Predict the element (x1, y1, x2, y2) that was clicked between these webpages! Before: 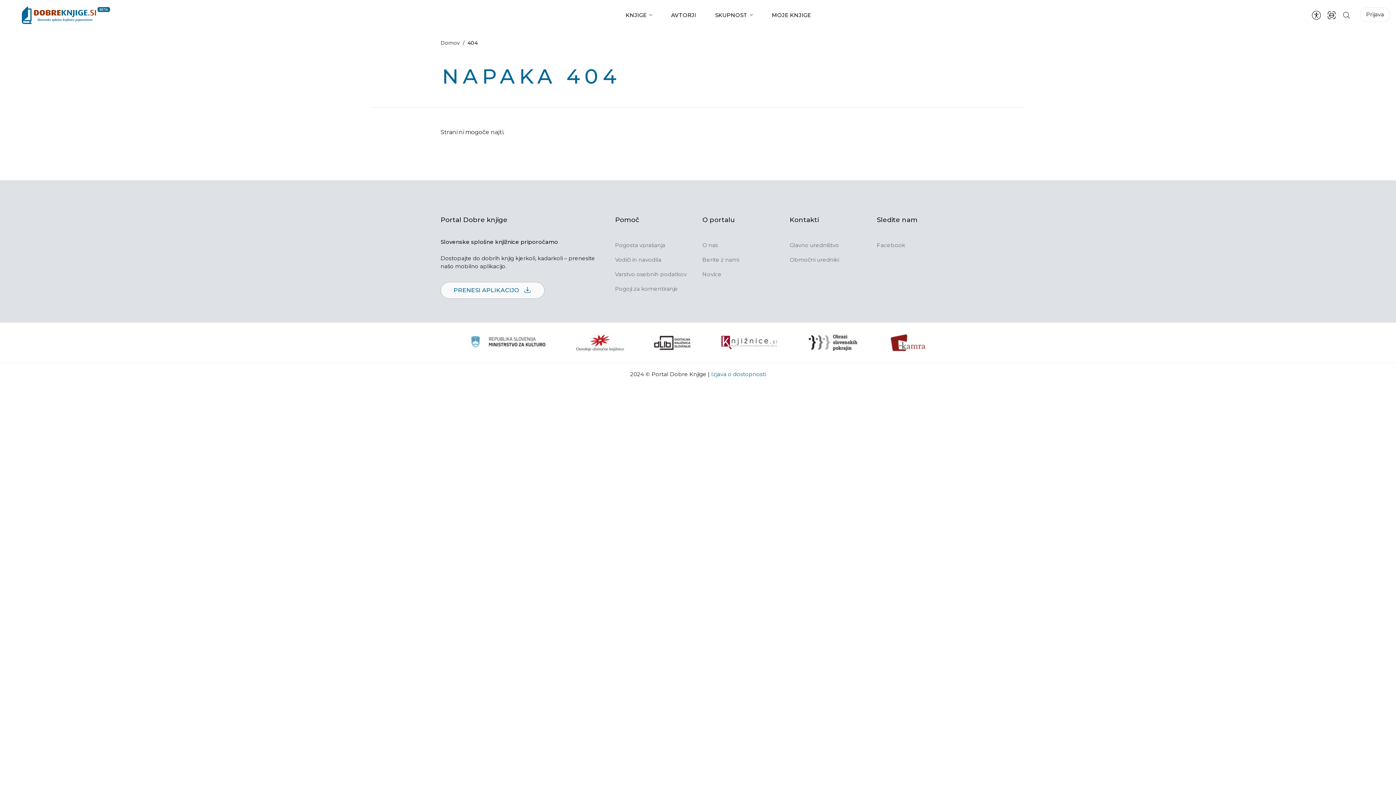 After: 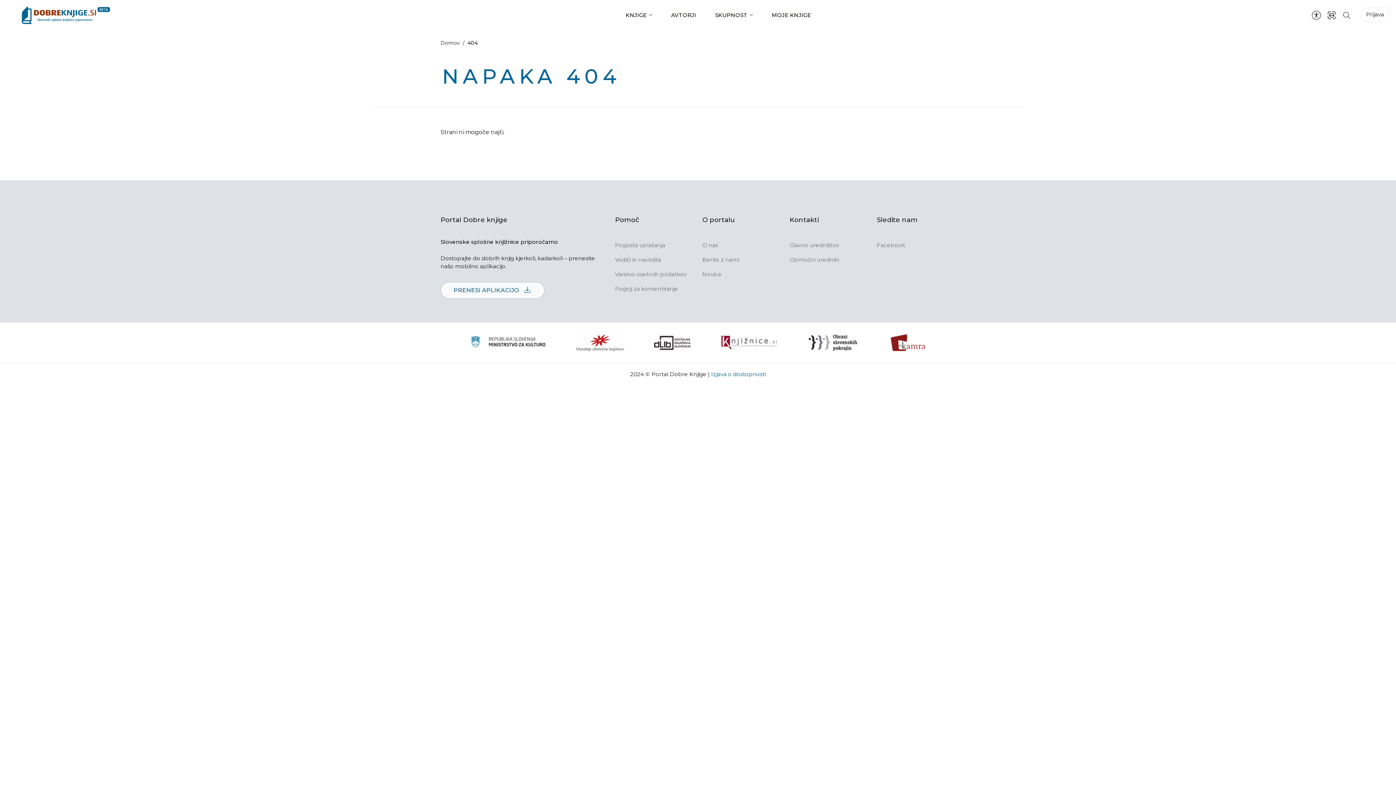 Action: bbox: (468, 335, 547, 350) label: Ministrstvo za kulturo